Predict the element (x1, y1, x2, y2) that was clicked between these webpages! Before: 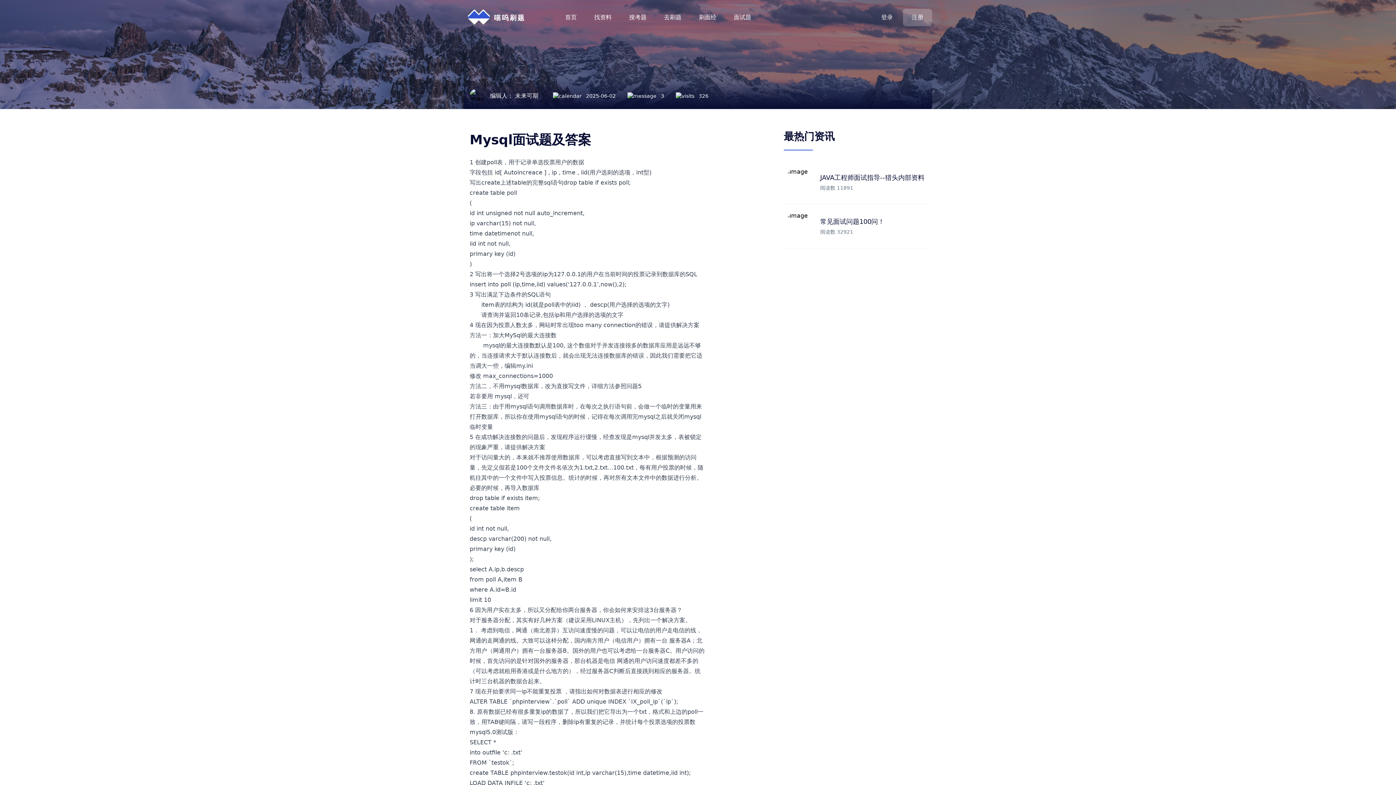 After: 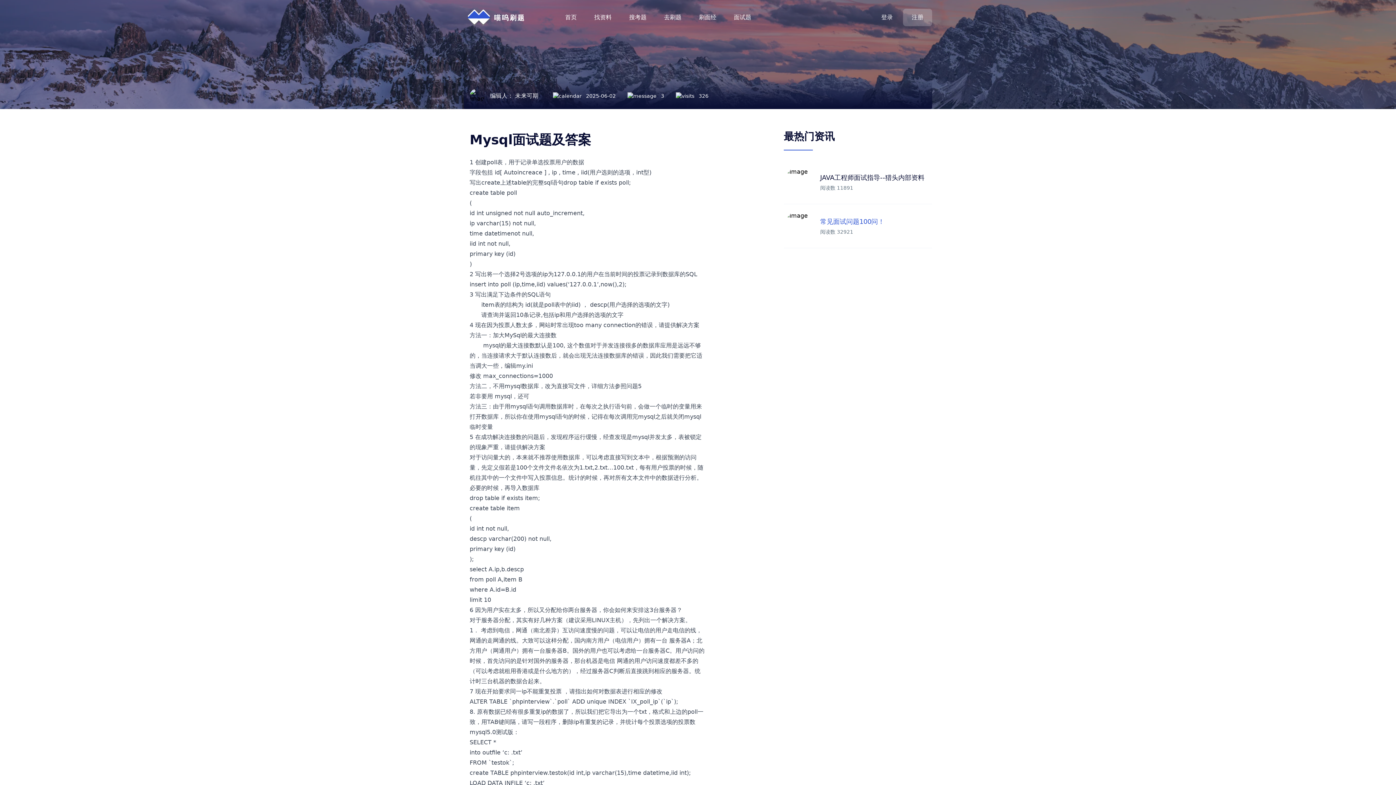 Action: label: 常见面试问题100问！ bbox: (820, 216, 884, 226)